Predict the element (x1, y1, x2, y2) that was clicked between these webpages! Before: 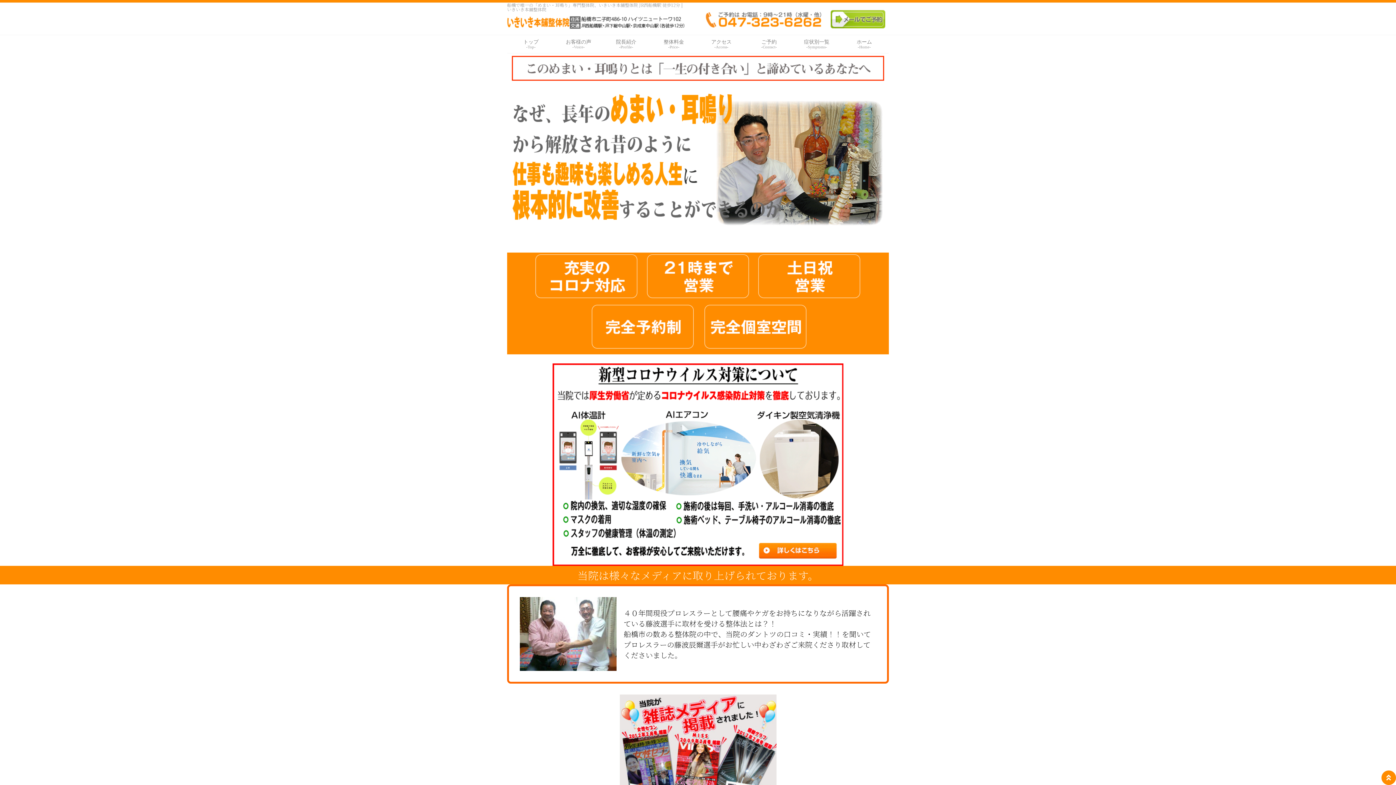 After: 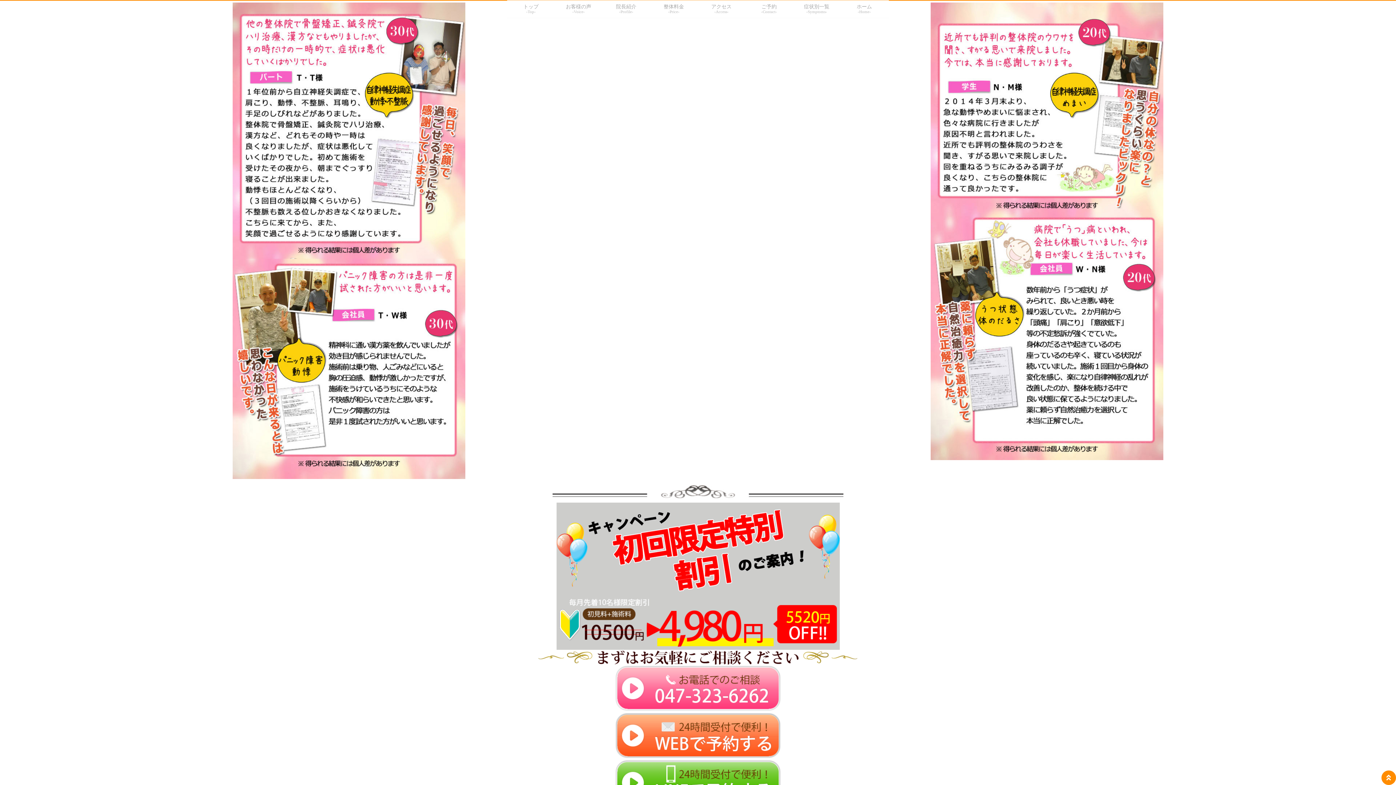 Action: bbox: (554, 35, 602, 53) label: お客様の声
-Voice-